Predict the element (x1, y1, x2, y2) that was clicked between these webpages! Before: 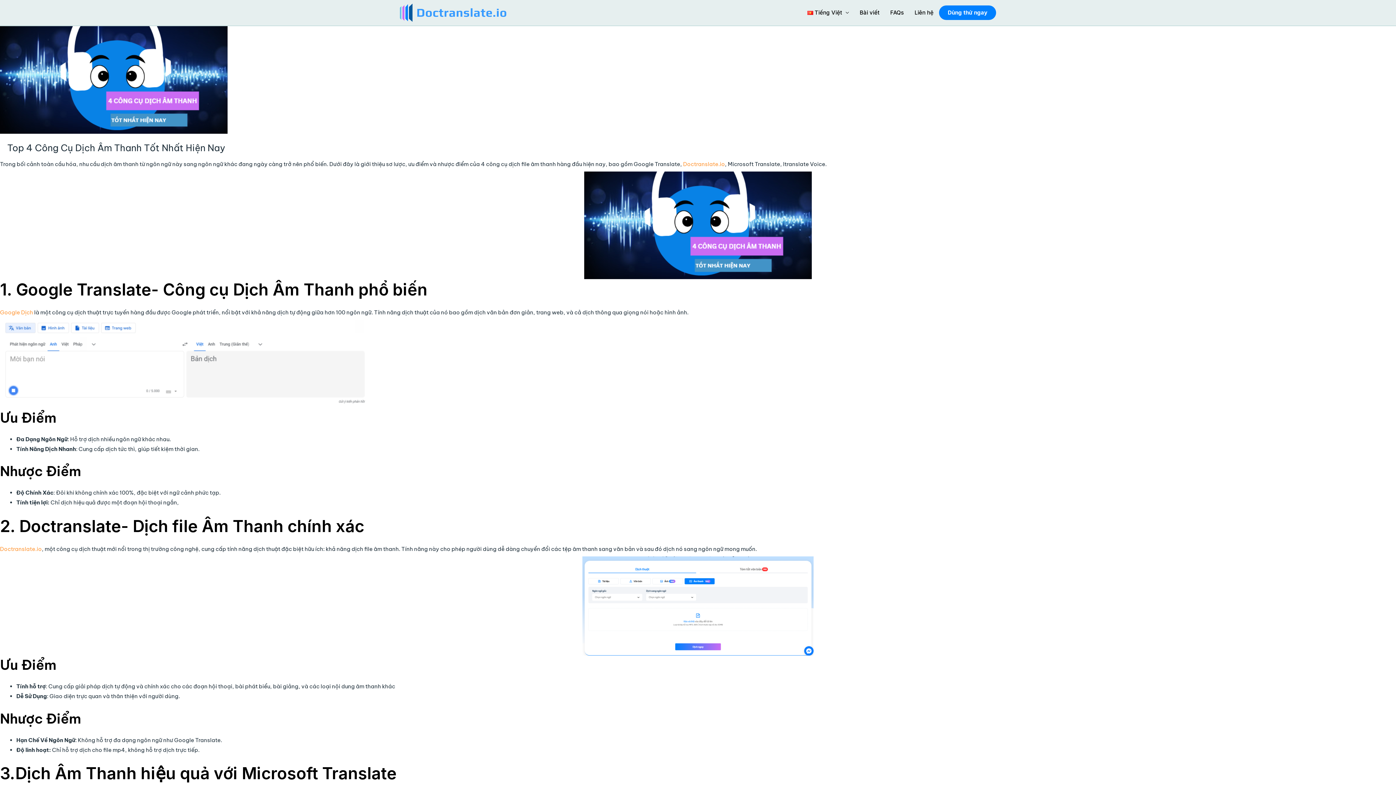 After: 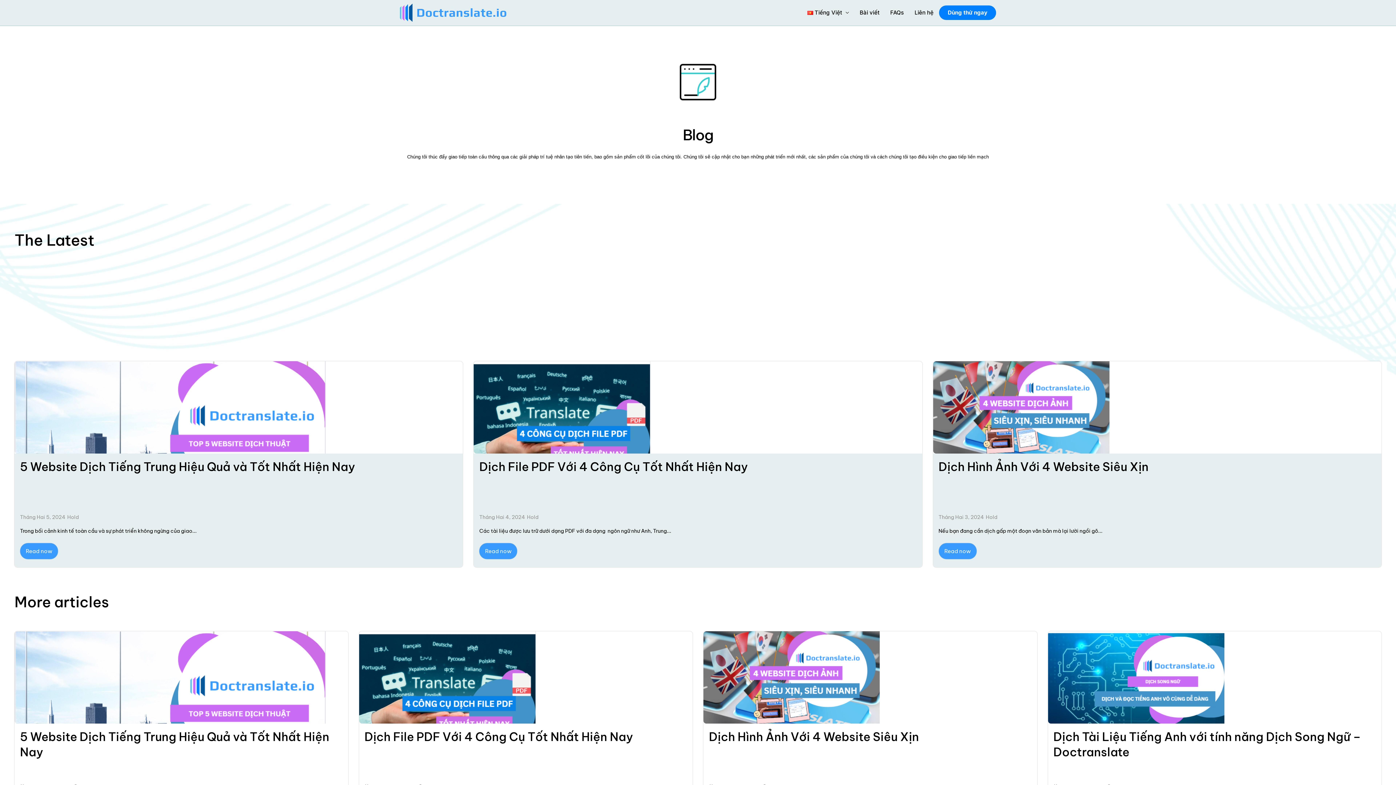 Action: bbox: (854, 0, 885, 25) label: Bài viết